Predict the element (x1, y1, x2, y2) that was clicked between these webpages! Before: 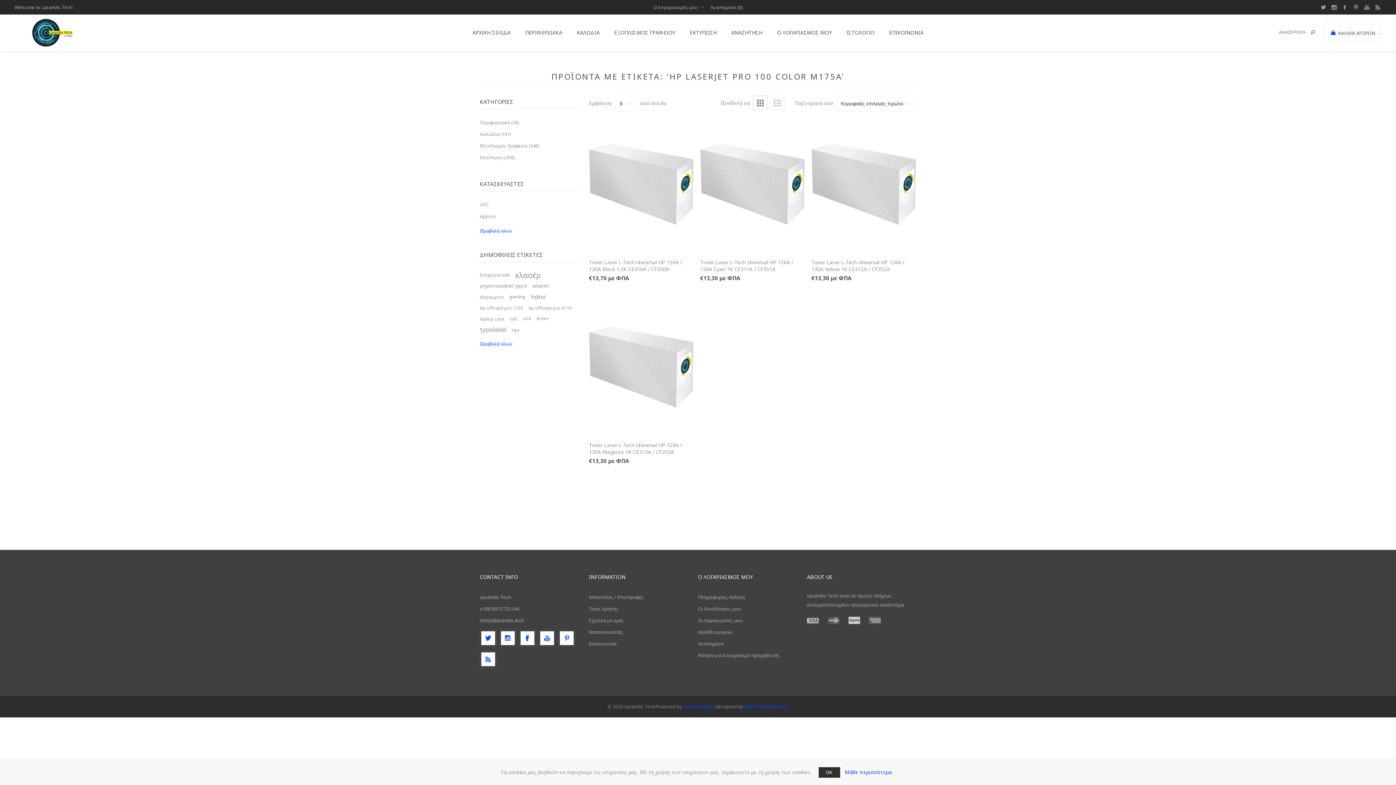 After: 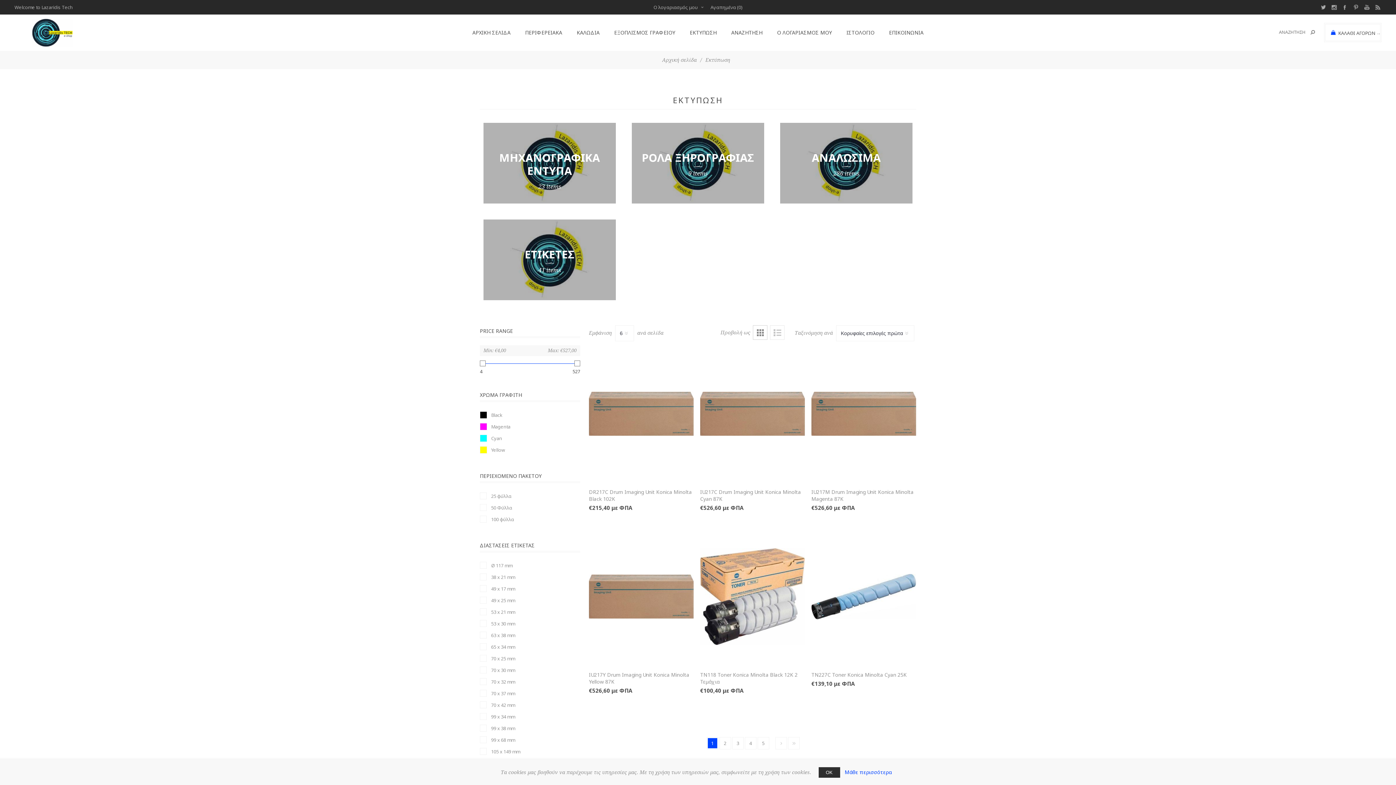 Action: bbox: (480, 151, 514, 163) label: Εκτύπωση (359)